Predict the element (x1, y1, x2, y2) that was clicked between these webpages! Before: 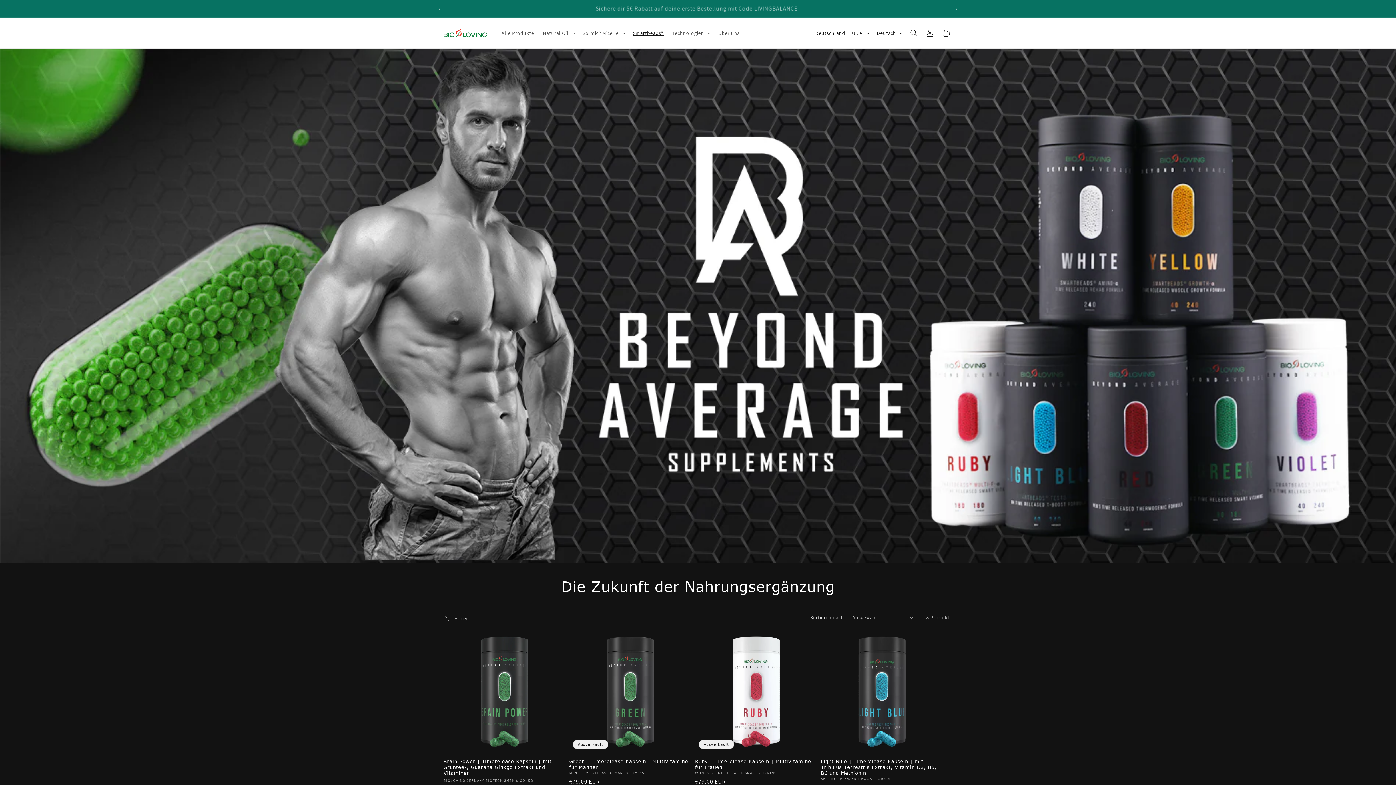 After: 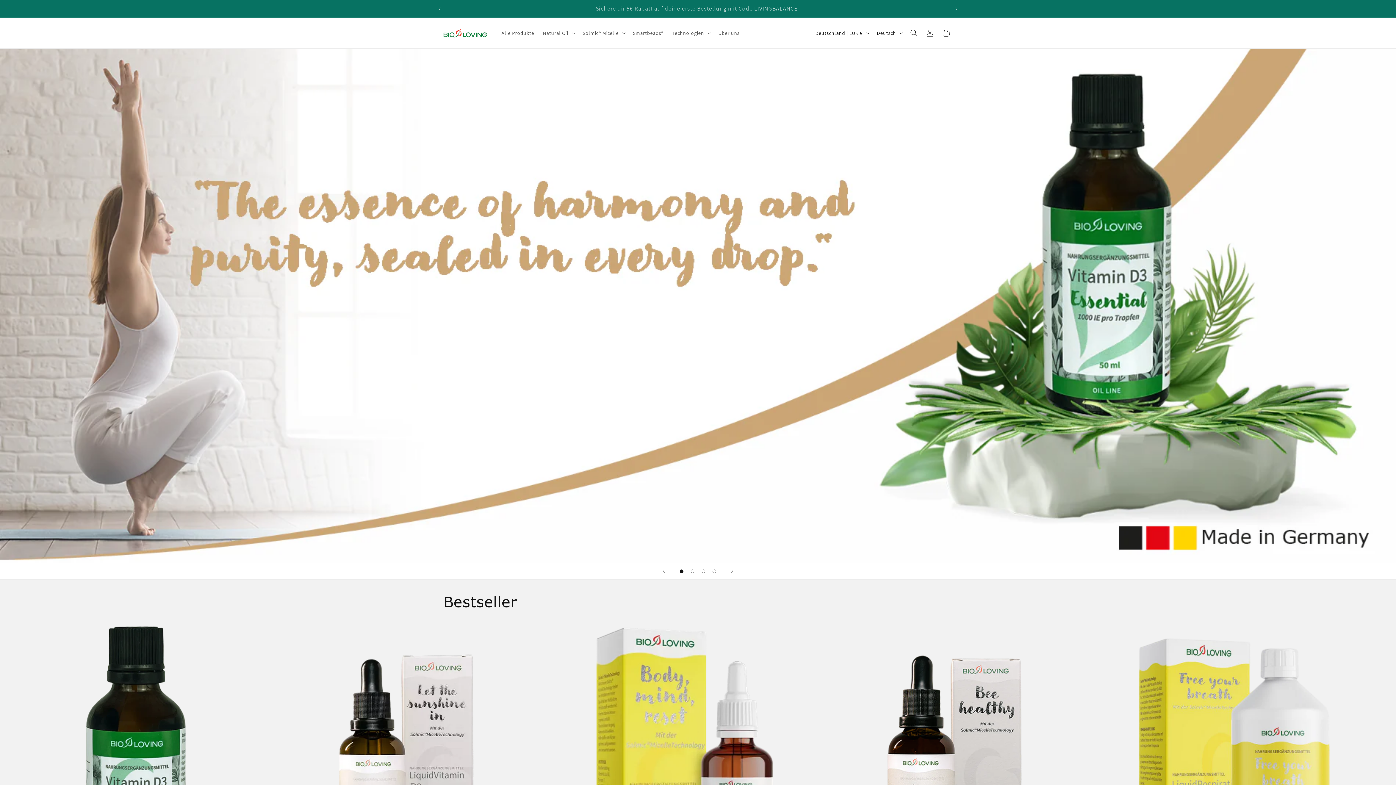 Action: bbox: (440, 26, 490, 40)